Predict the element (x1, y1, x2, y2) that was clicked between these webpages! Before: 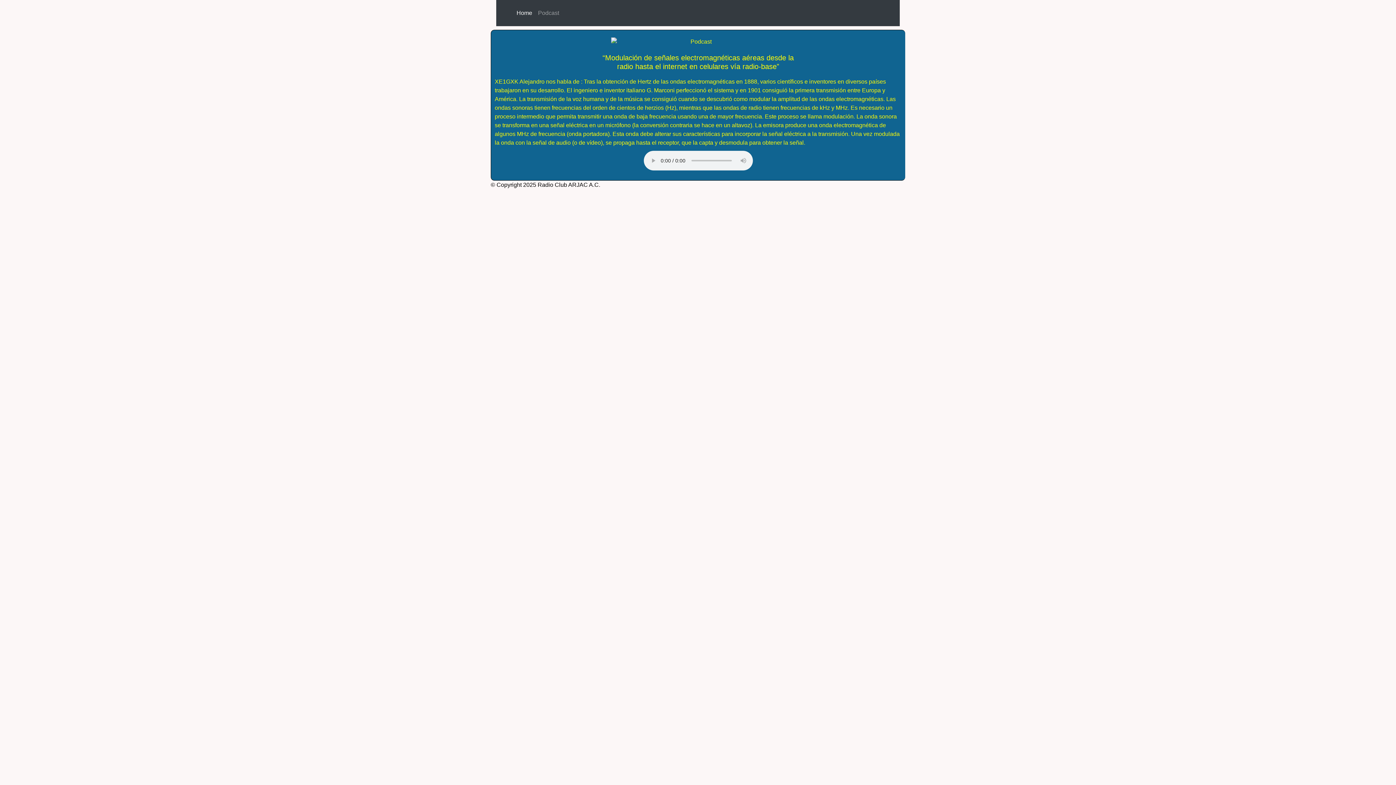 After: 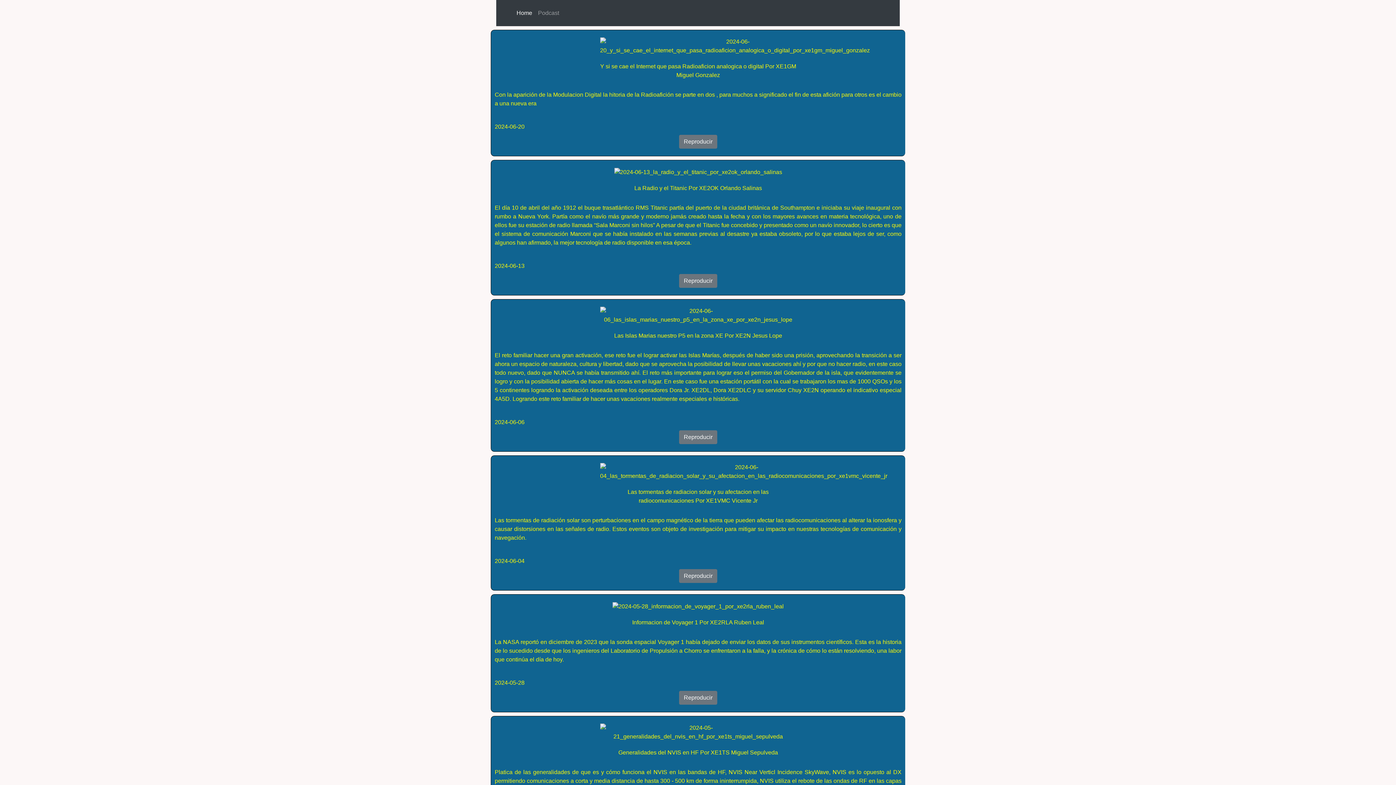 Action: bbox: (535, 5, 562, 20) label: Podcast